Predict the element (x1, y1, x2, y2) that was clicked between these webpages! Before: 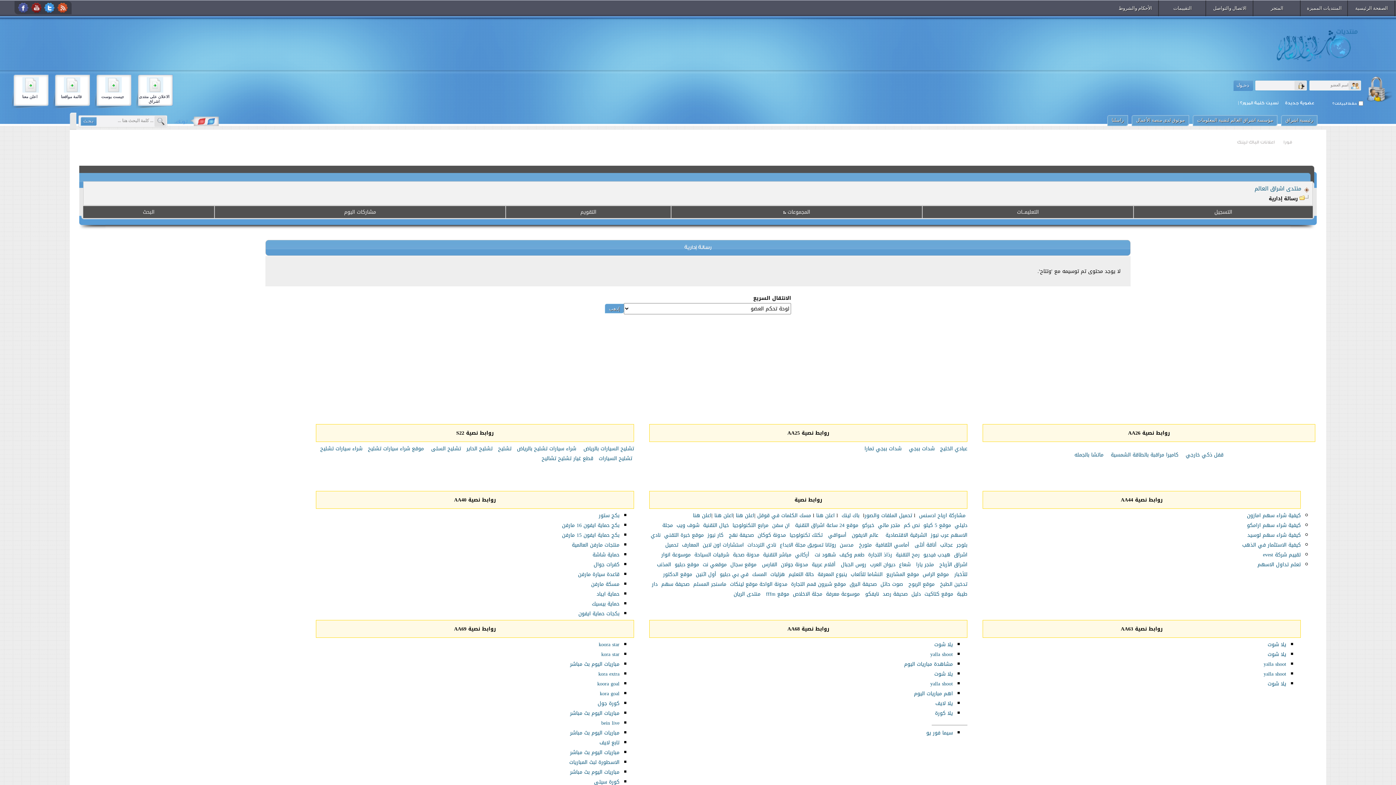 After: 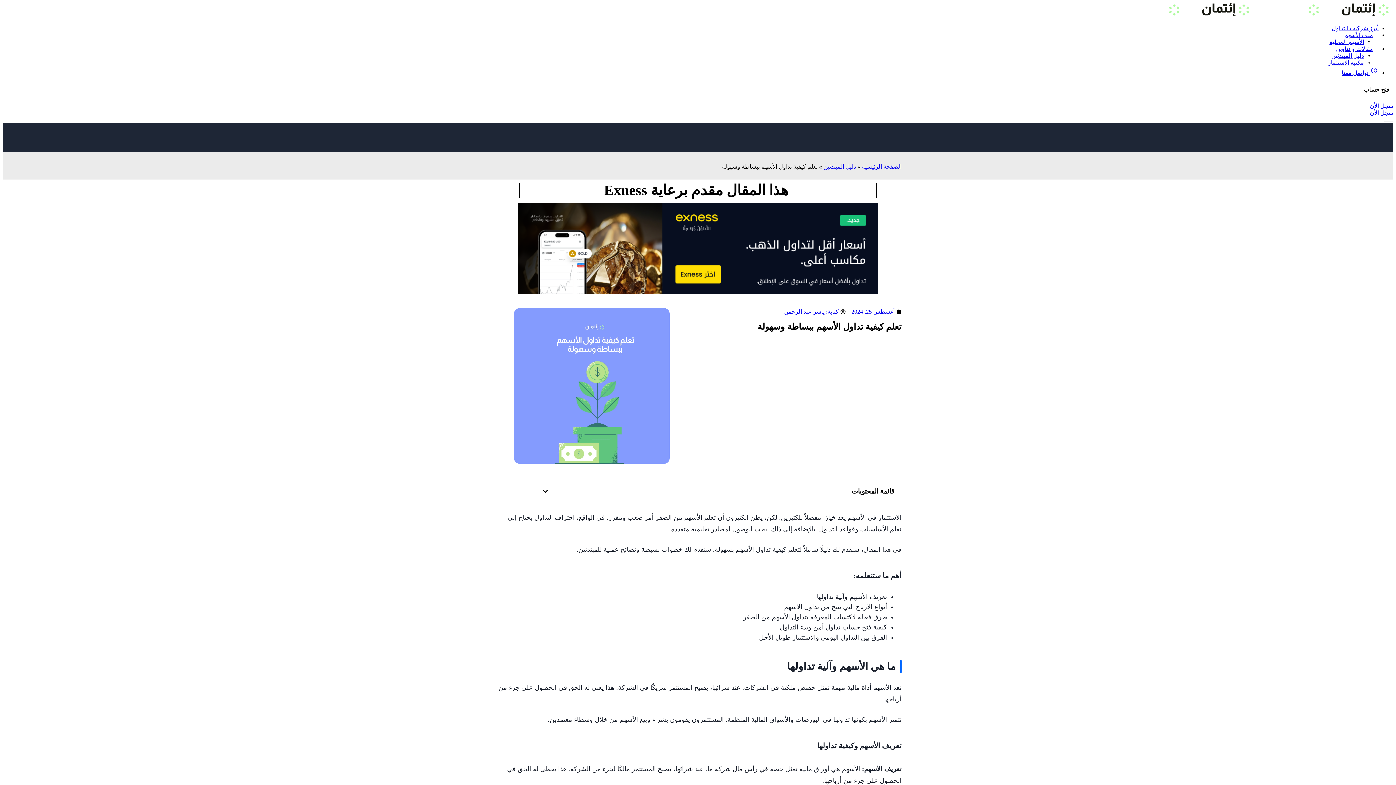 Action: bbox: (1256, 559, 1301, 569) label: تعلم تداول الاسهم 